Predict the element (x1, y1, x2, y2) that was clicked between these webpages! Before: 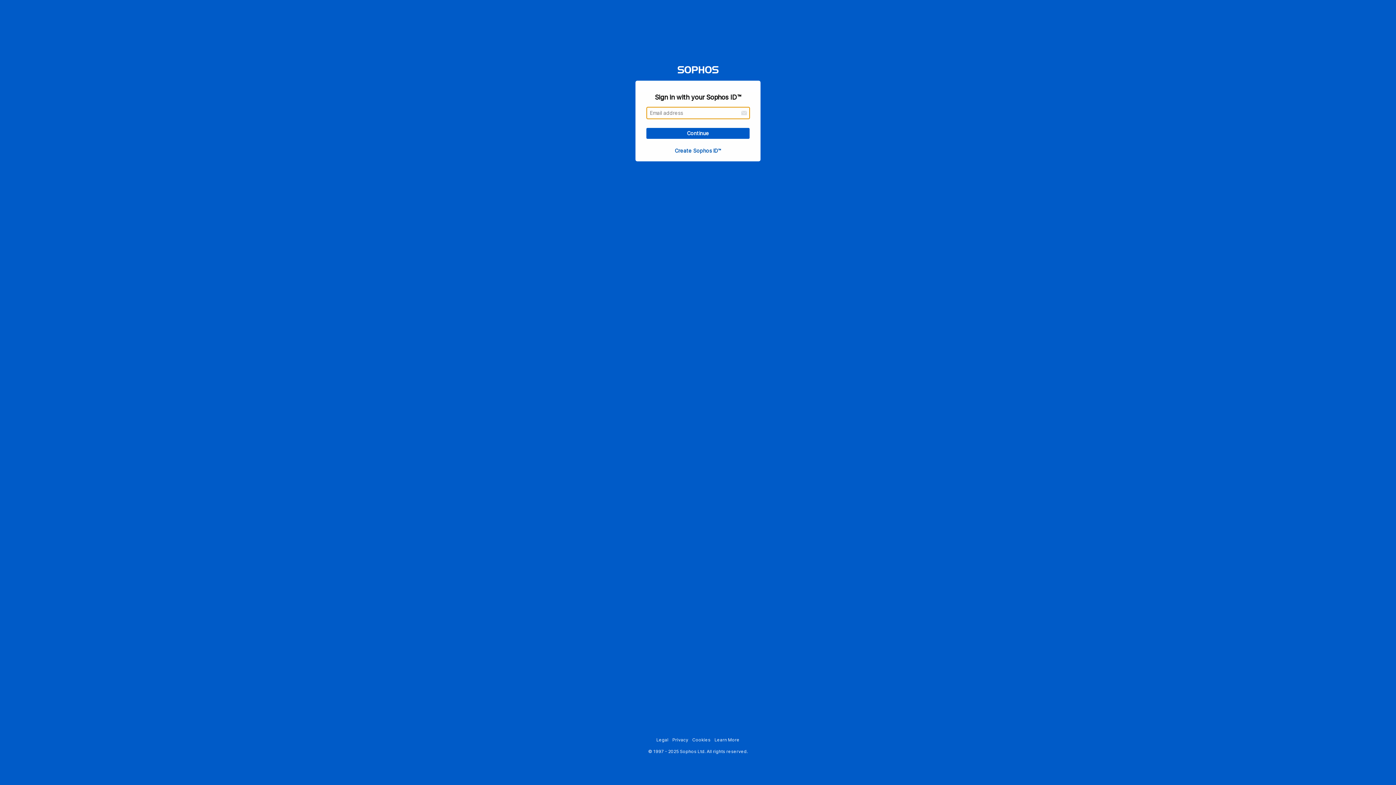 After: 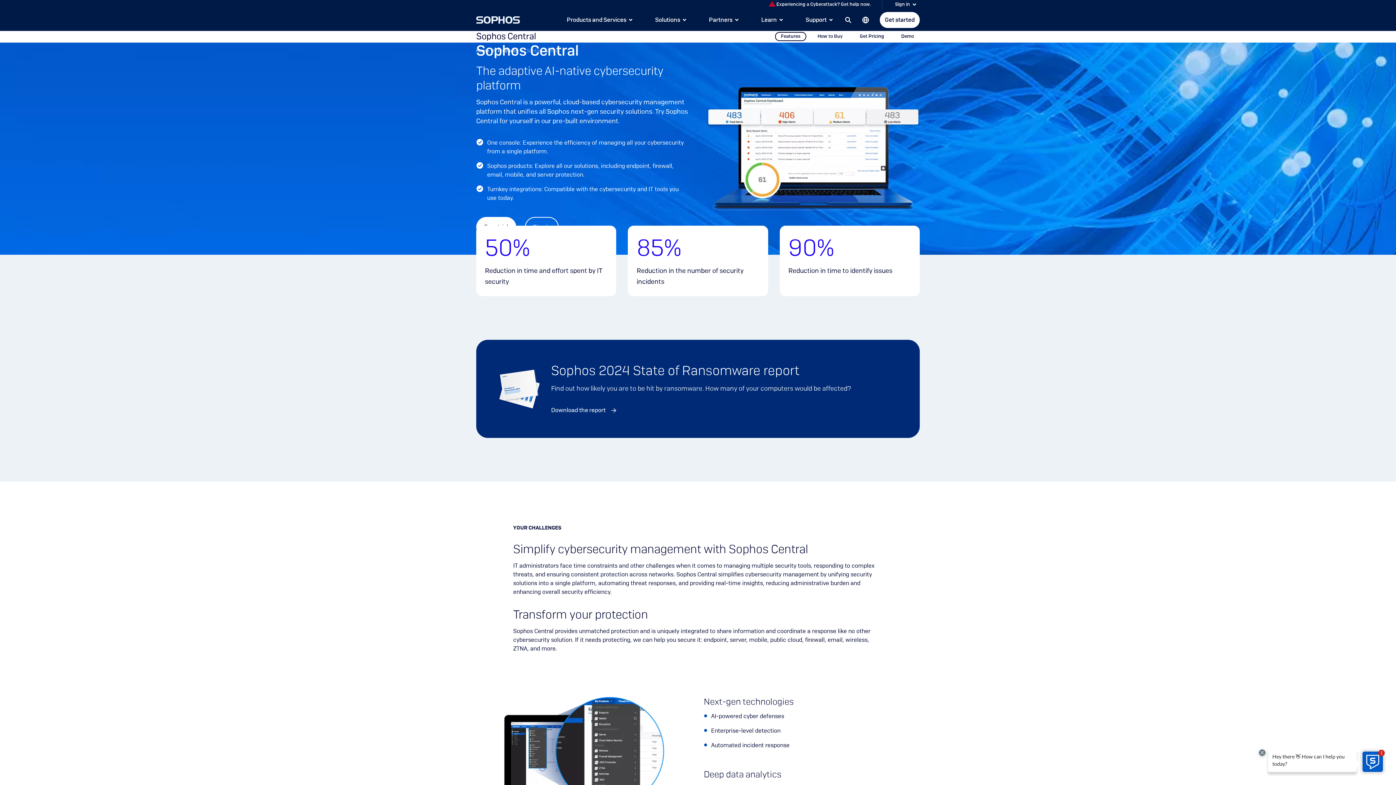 Action: label: Learn More bbox: (714, 737, 739, 742)